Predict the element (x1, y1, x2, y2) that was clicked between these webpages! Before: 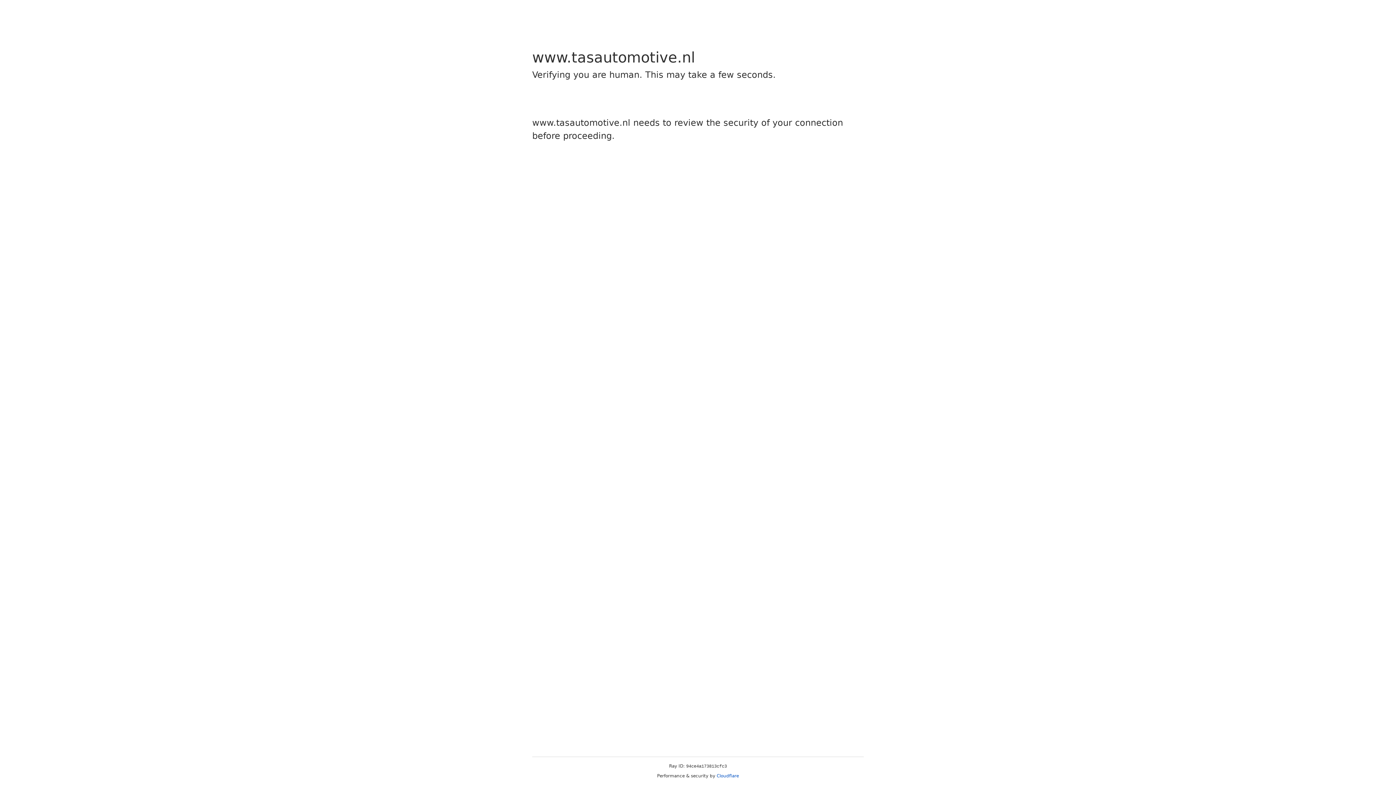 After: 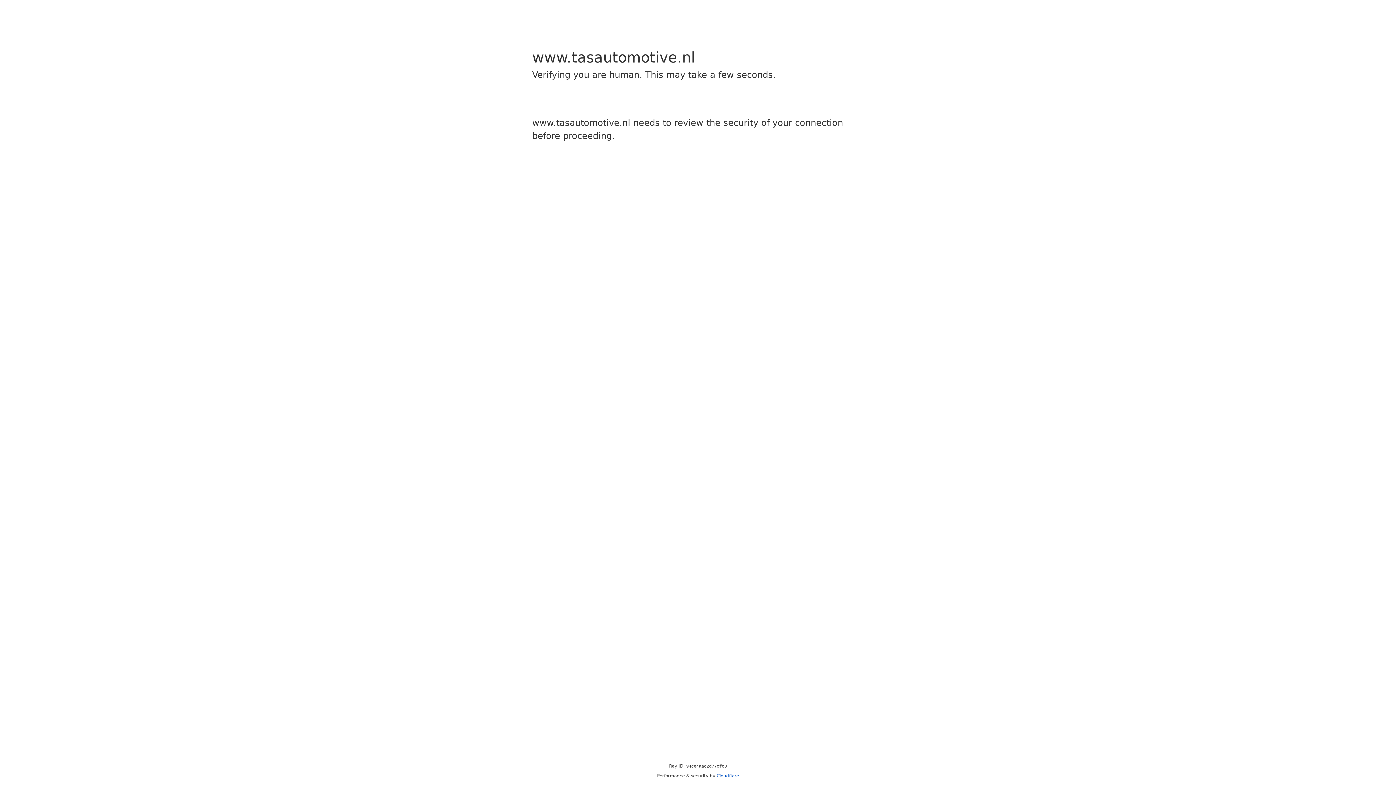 Action: label: Cloudflare bbox: (716, 773, 739, 778)